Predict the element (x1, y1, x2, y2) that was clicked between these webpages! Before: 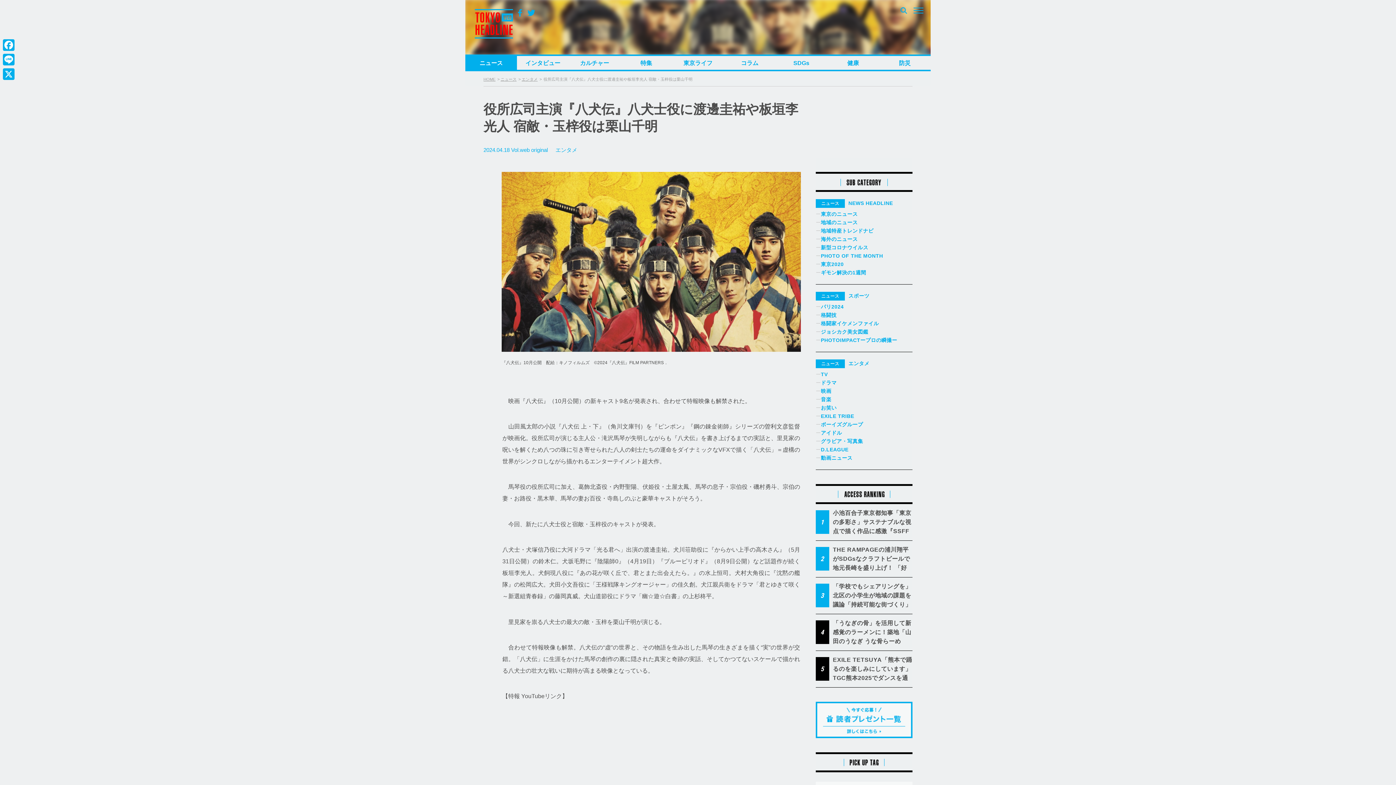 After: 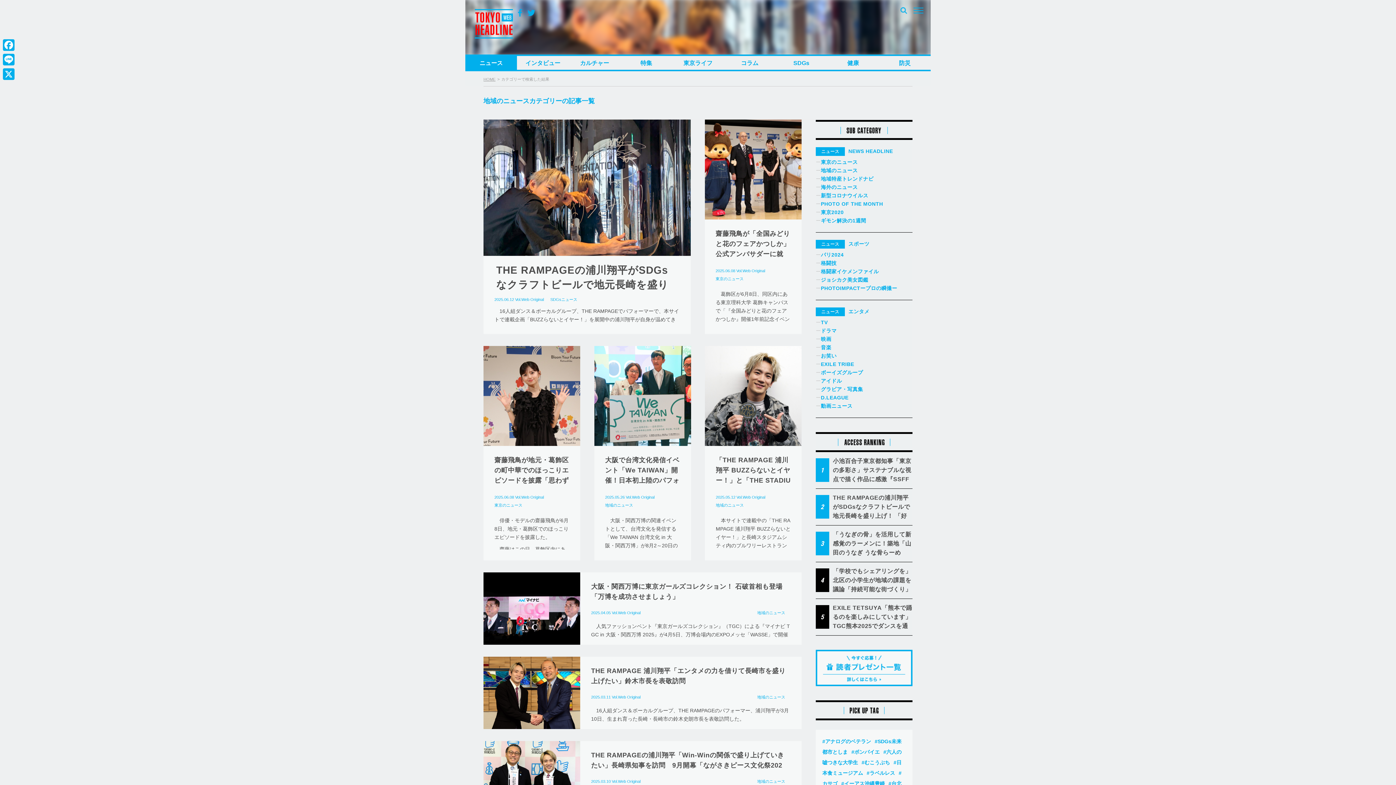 Action: bbox: (821, 219, 858, 225) label: 地域のニュース